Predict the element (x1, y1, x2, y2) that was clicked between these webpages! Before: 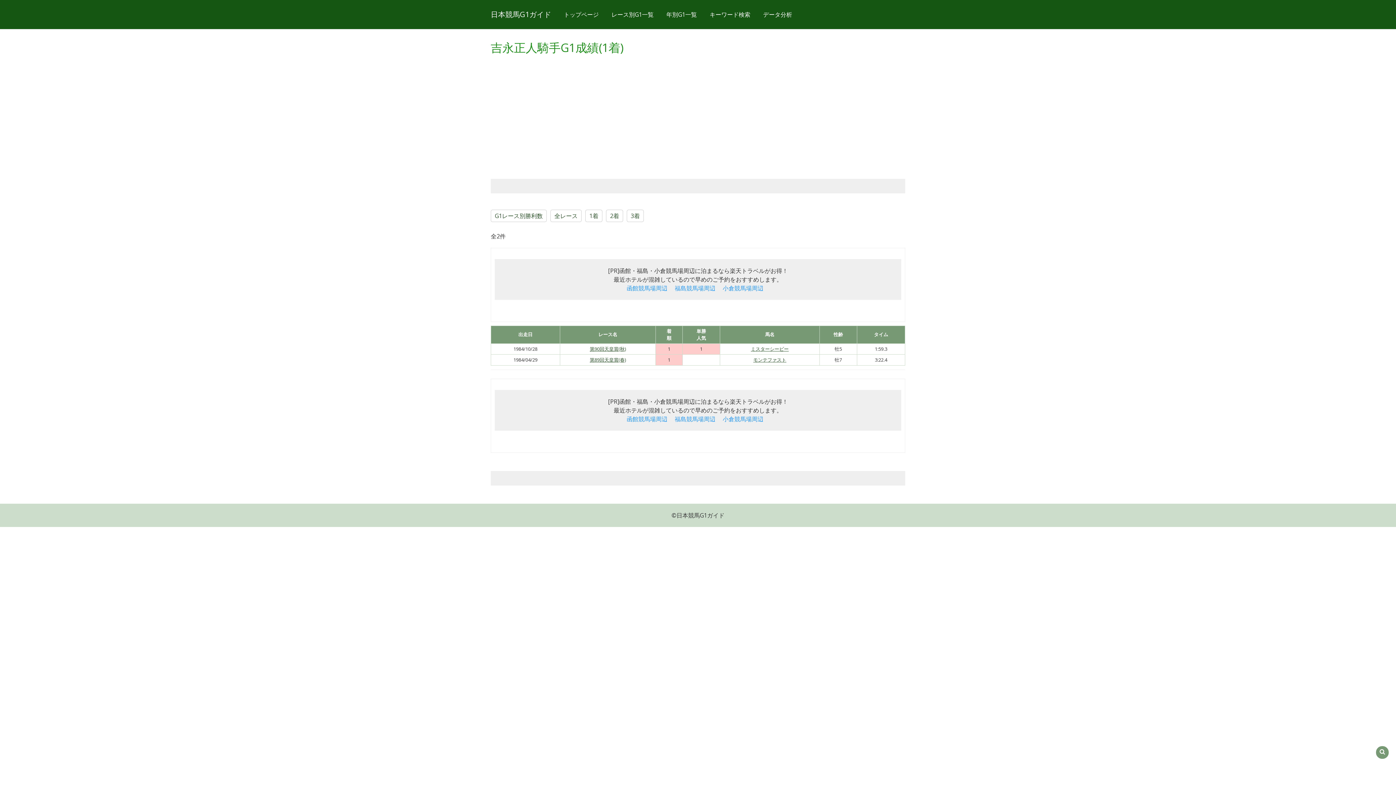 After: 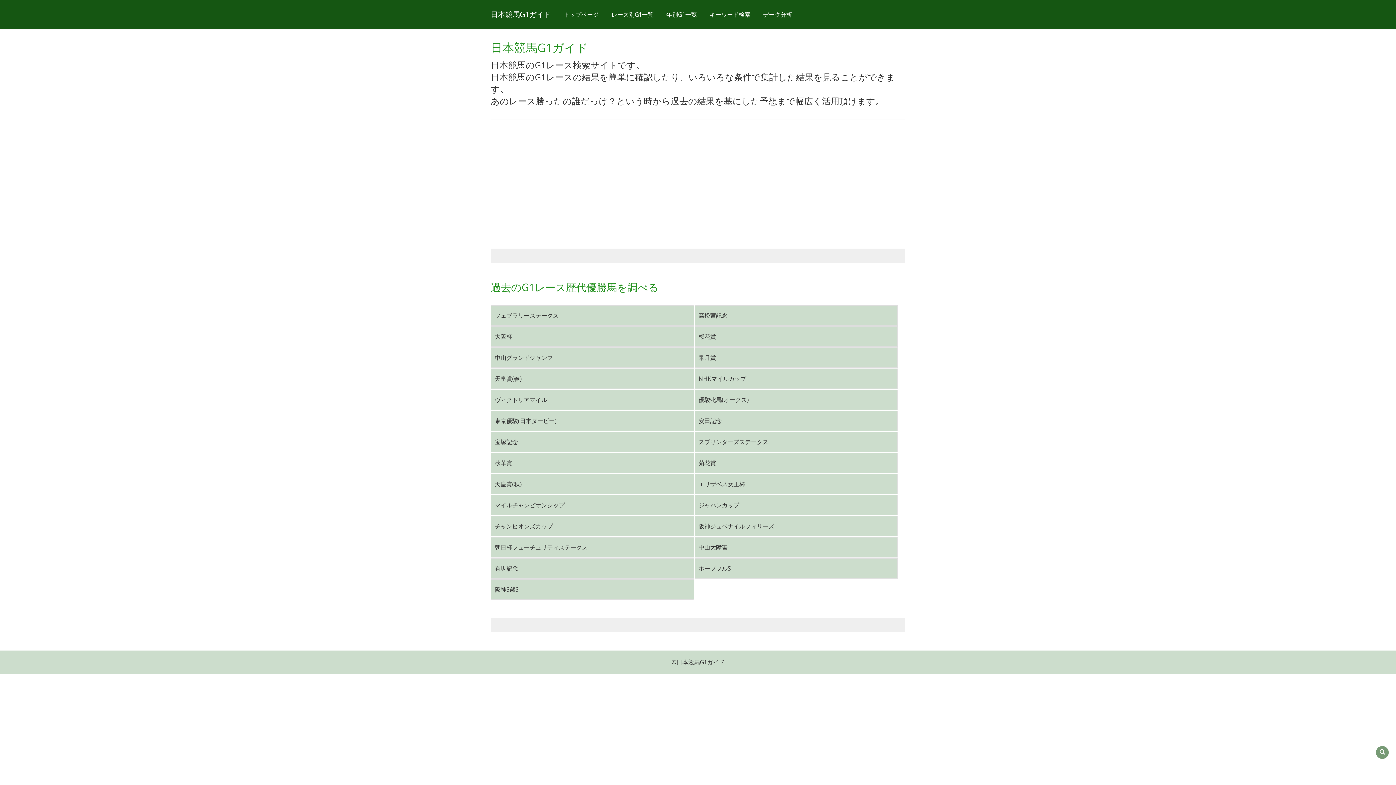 Action: bbox: (558, 7, 604, 21) label: トップページ